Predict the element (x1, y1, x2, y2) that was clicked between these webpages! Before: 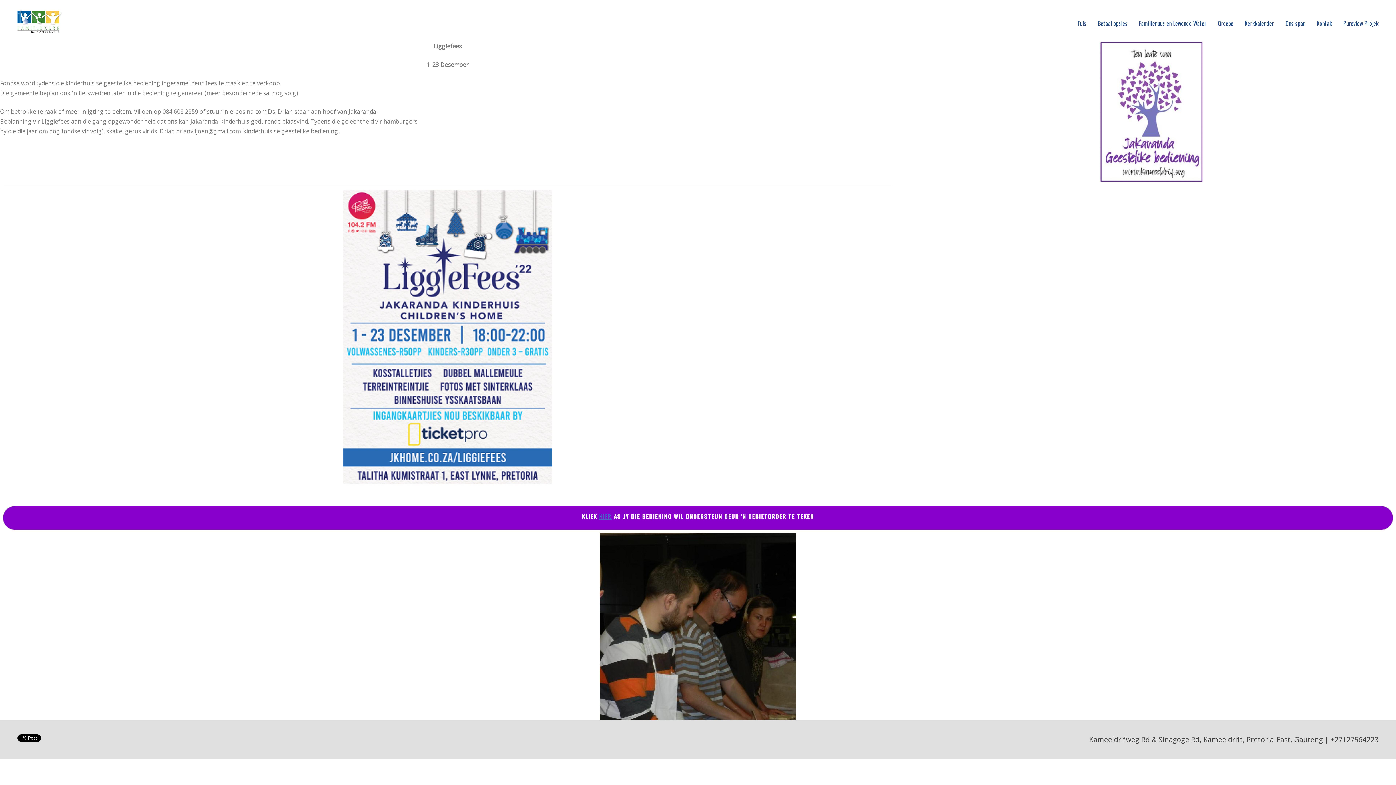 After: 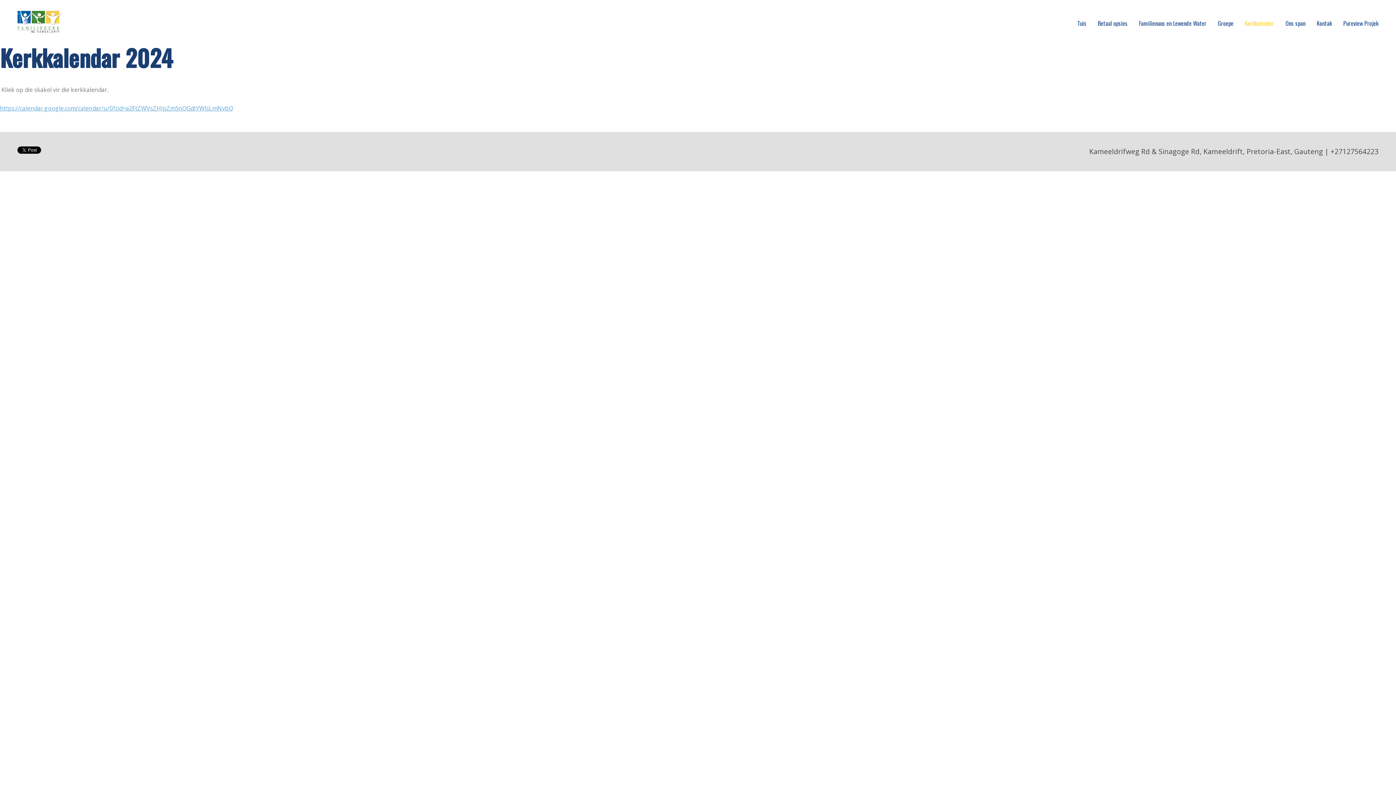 Action: label: Kerkkalender bbox: (1245, 18, 1274, 27)